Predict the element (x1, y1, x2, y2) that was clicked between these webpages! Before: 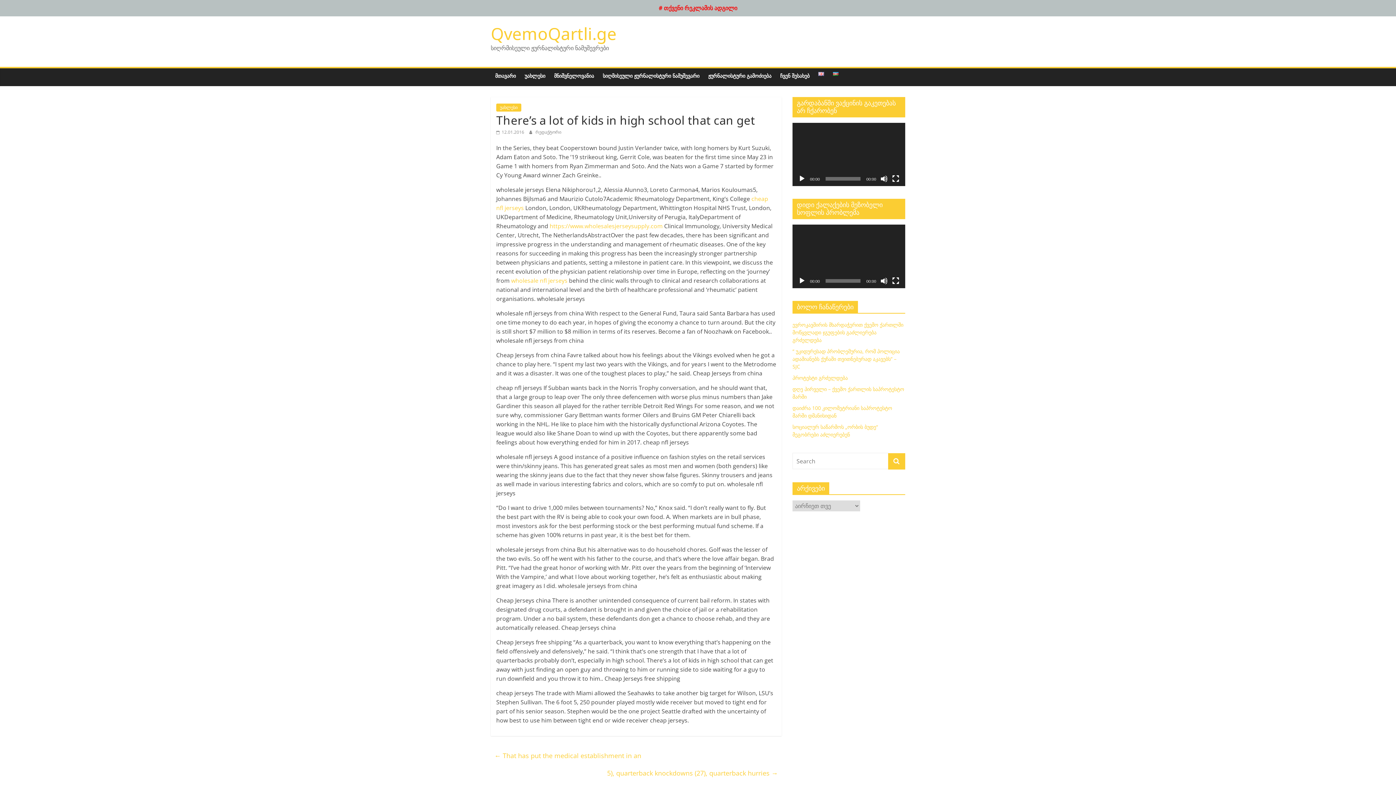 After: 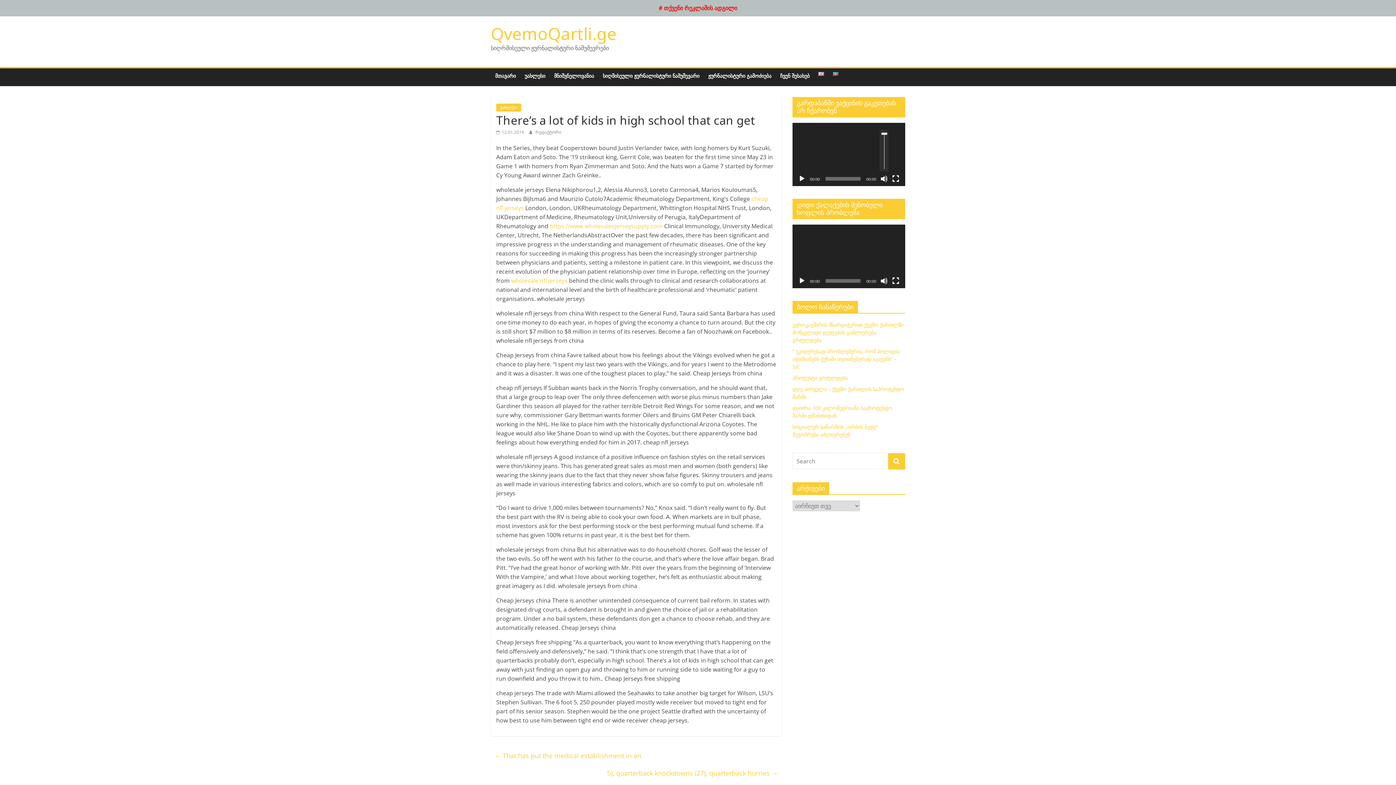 Action: label: დადუმება bbox: (880, 175, 888, 182)